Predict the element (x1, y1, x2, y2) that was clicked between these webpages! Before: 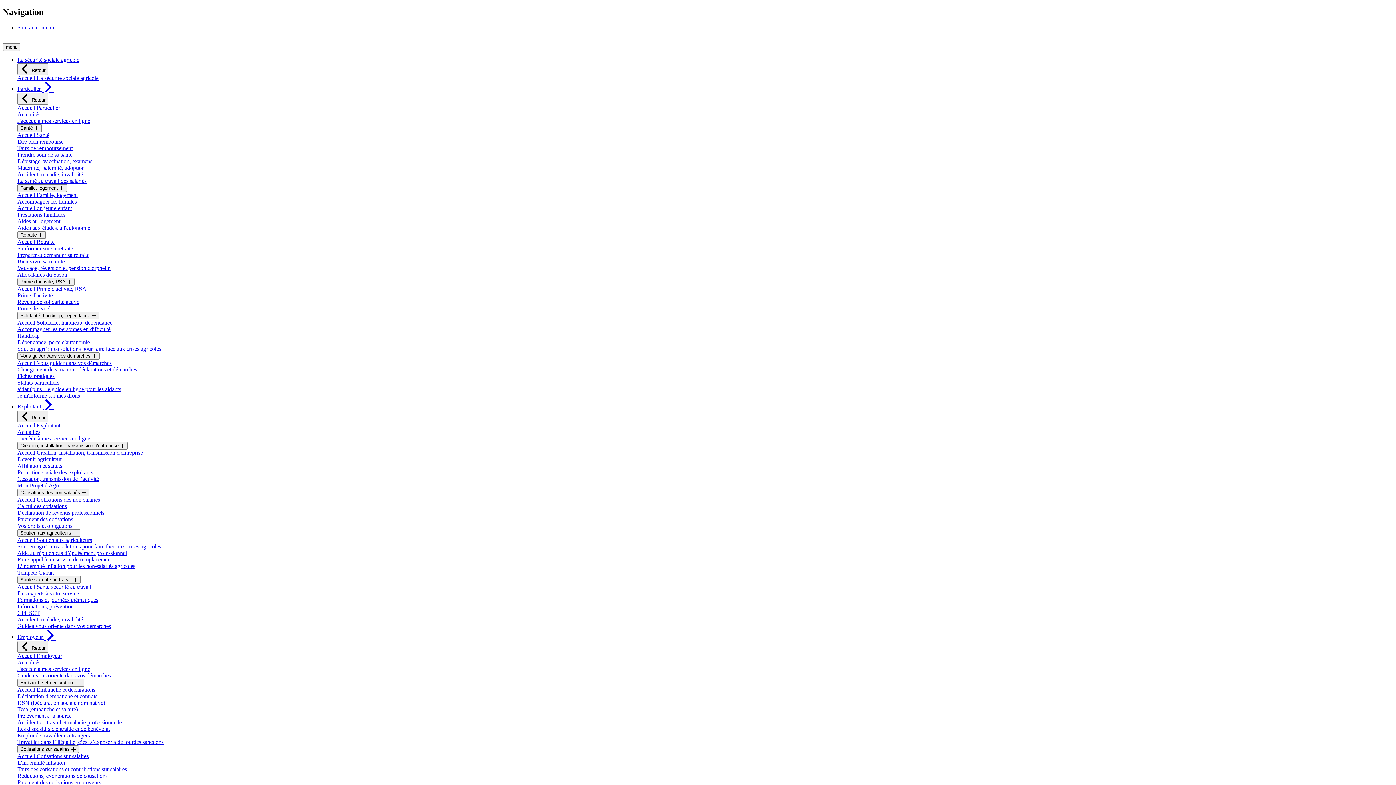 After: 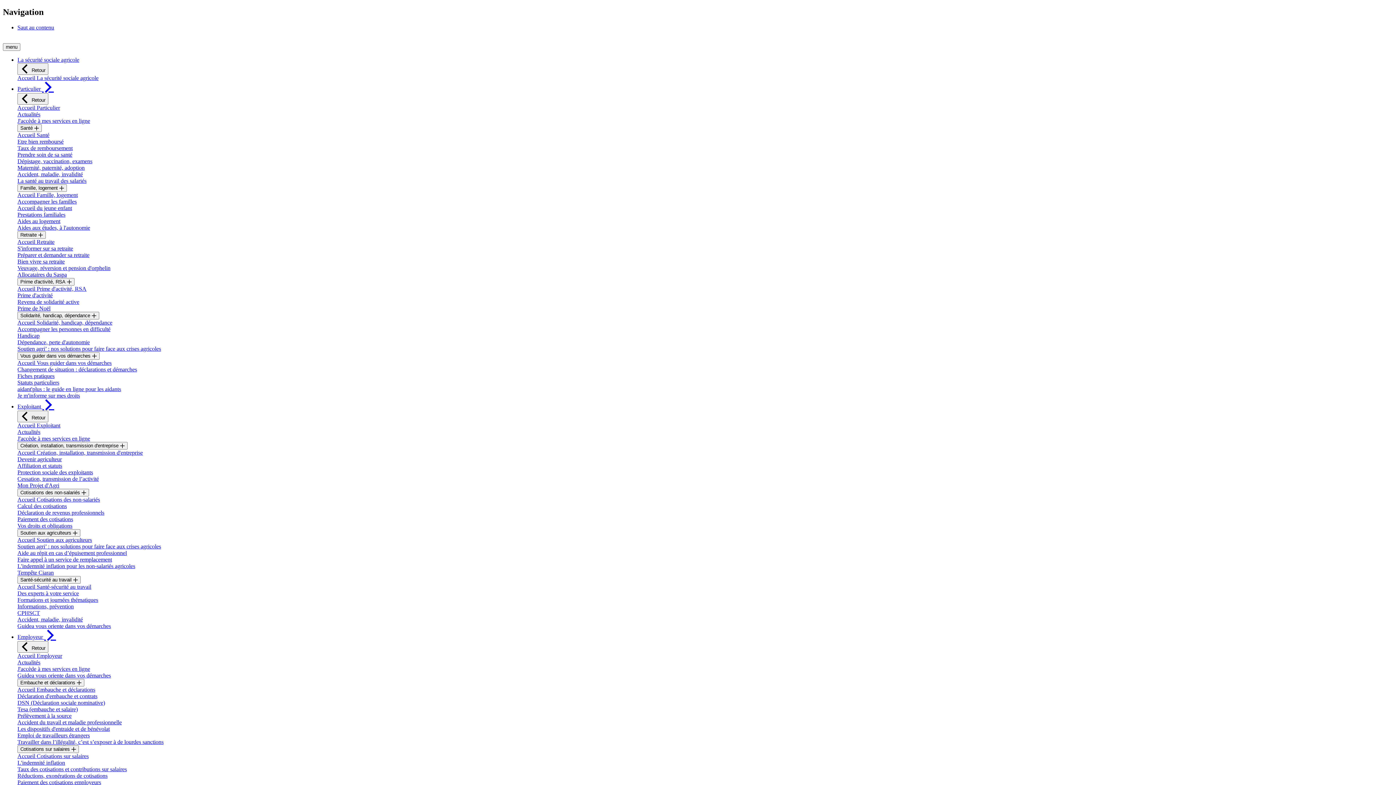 Action: label: Taux de remboursement bbox: (17, 145, 72, 151)